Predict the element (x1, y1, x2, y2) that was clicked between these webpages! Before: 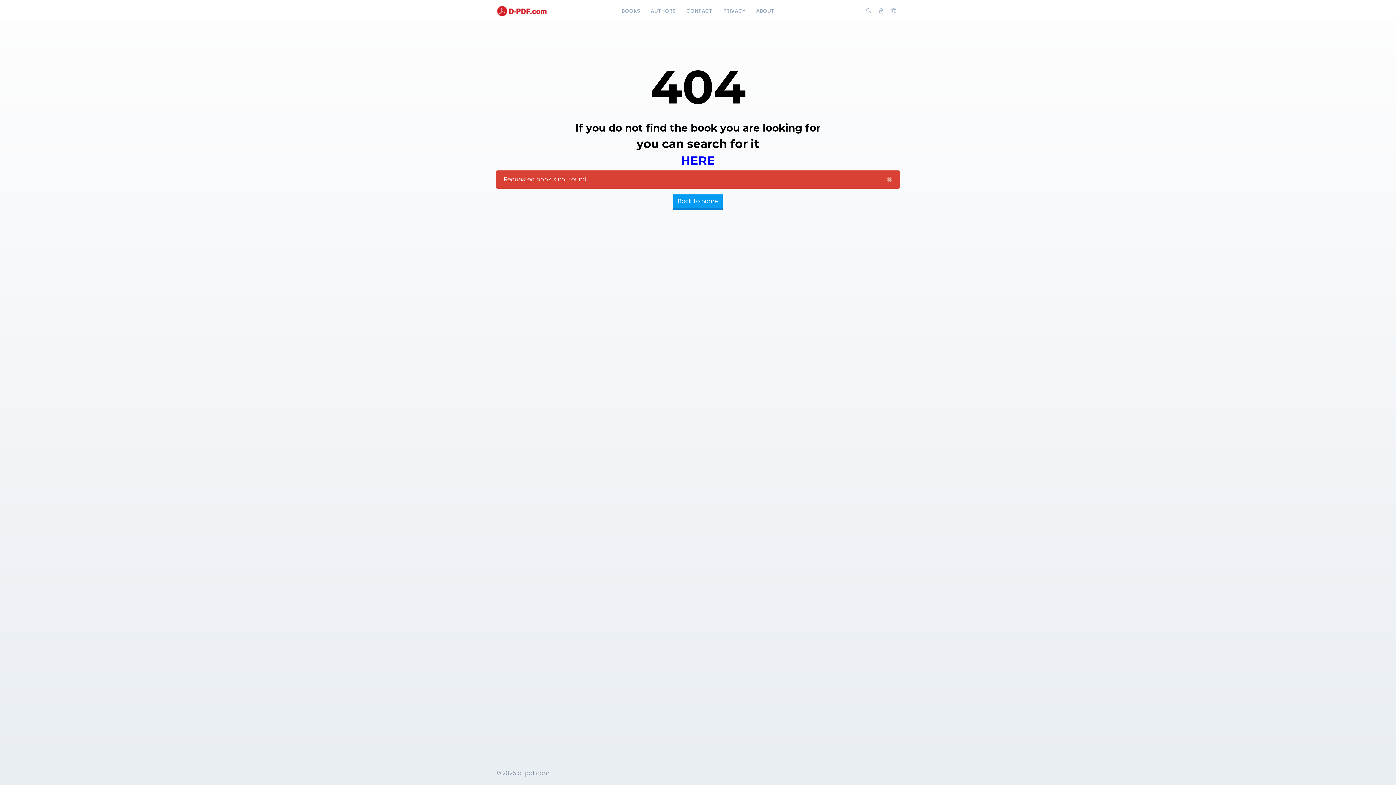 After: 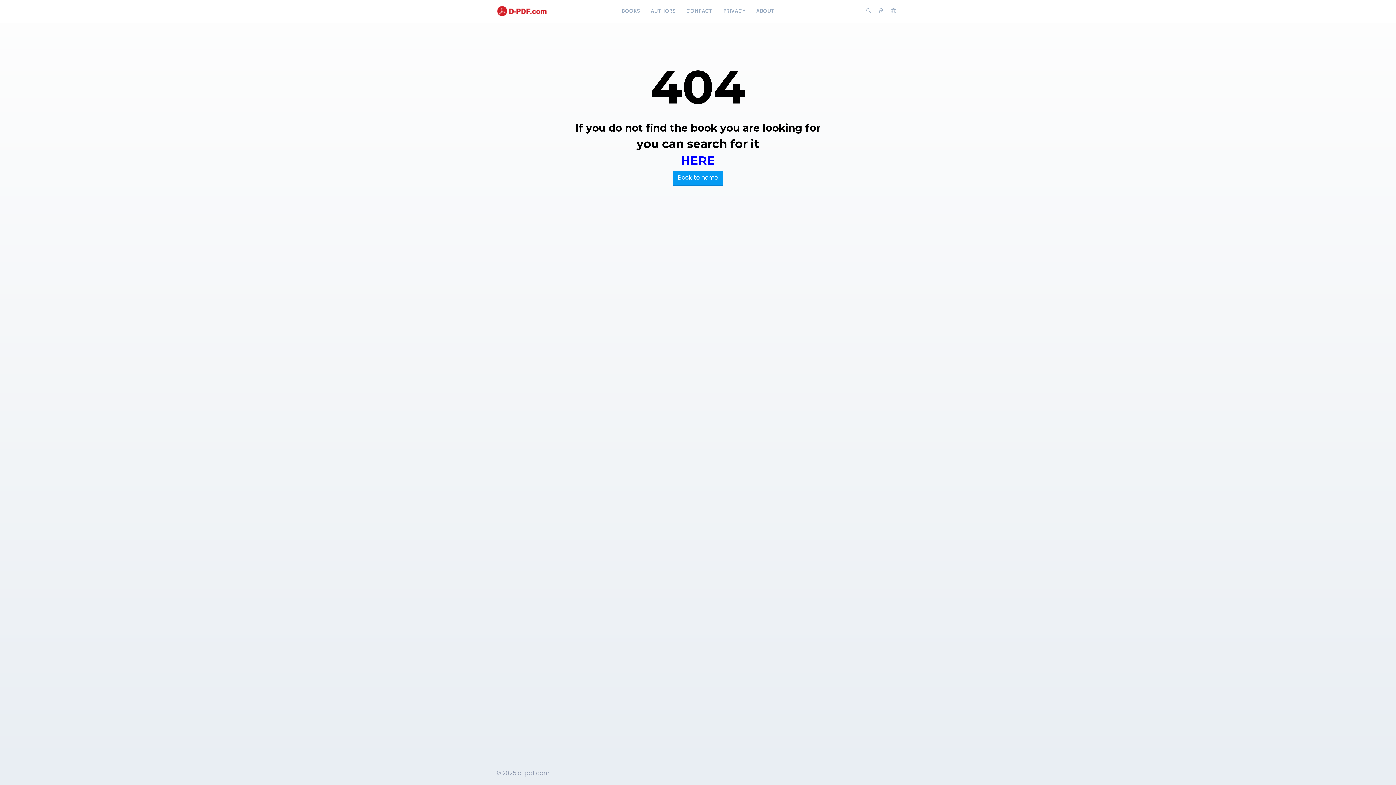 Action: label: Close bbox: (879, 170, 899, 188)